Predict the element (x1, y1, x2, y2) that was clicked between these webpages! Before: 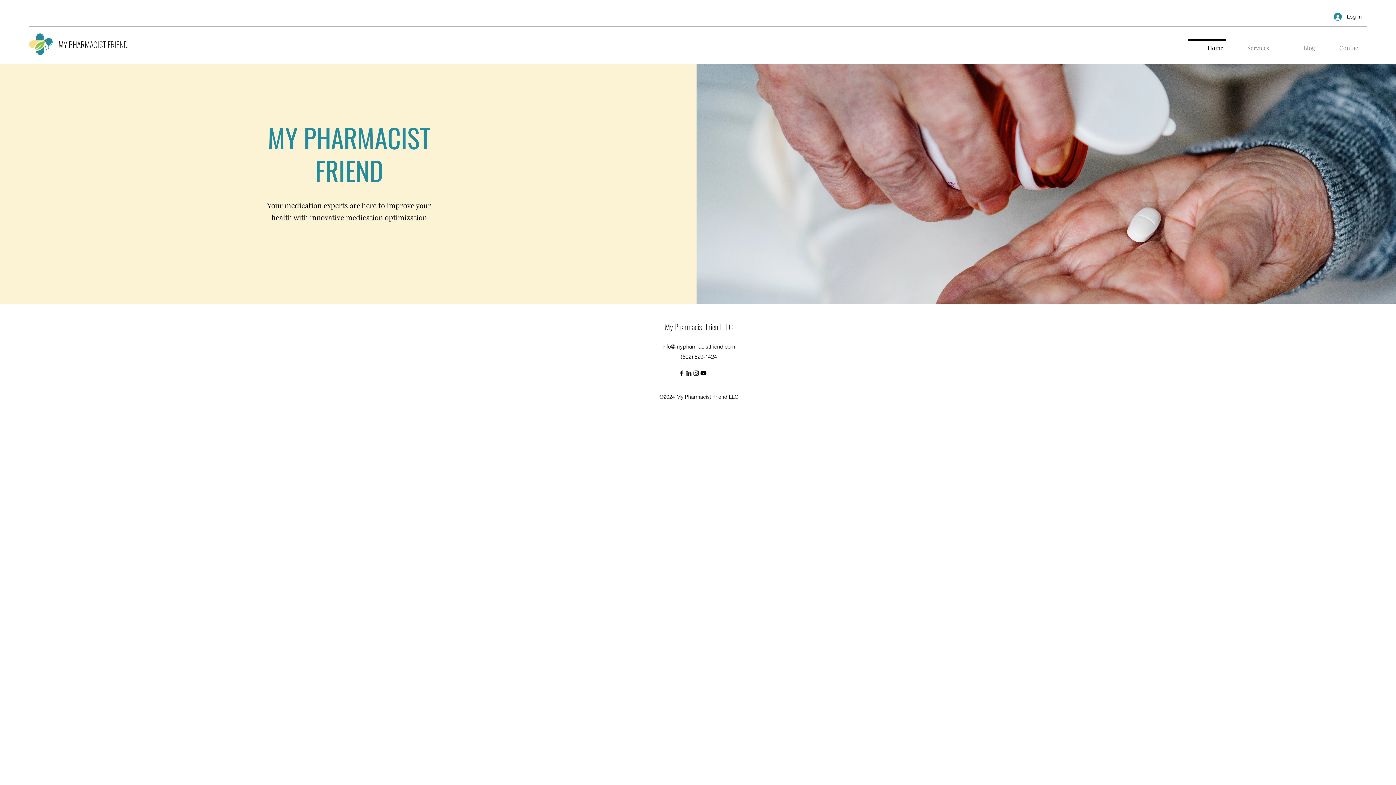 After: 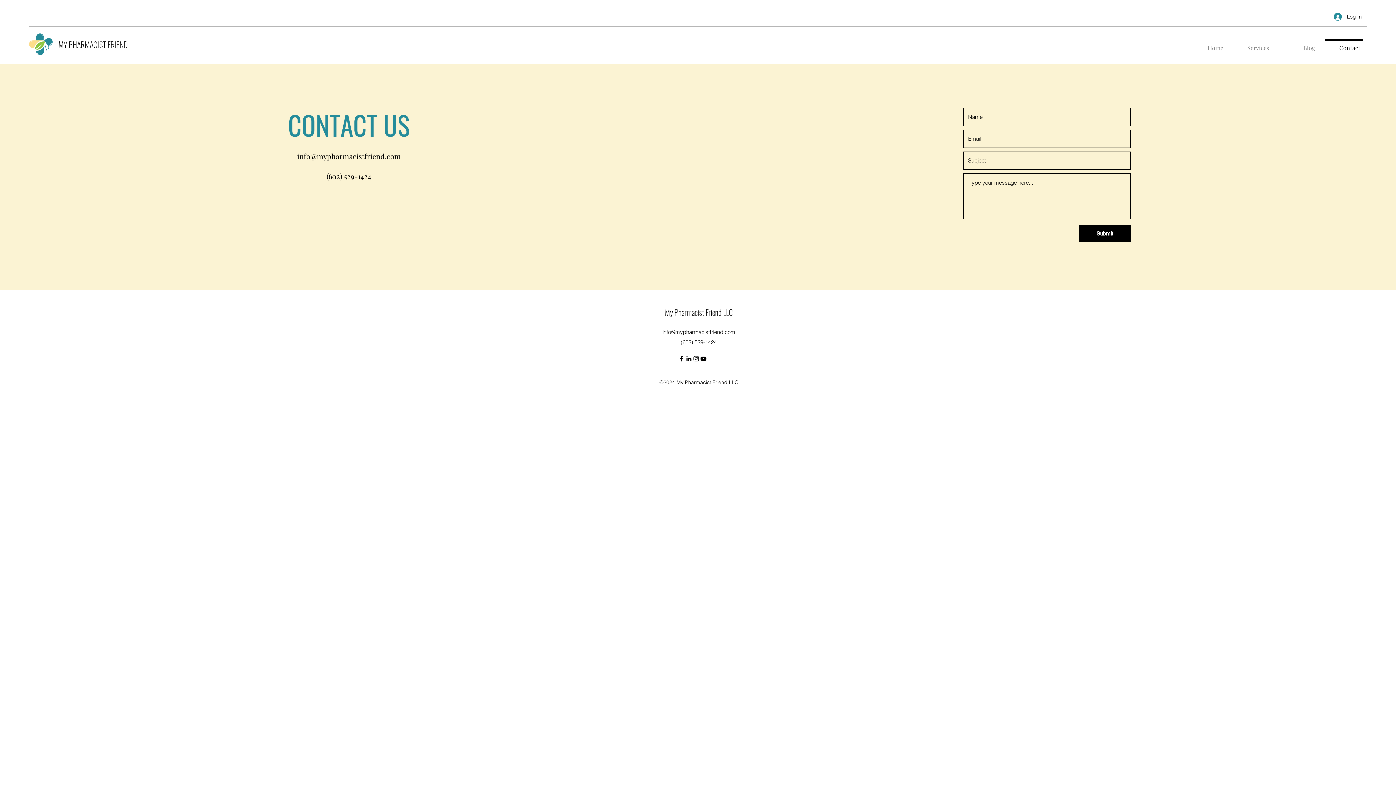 Action: bbox: (1321, 39, 1367, 50) label: Contact